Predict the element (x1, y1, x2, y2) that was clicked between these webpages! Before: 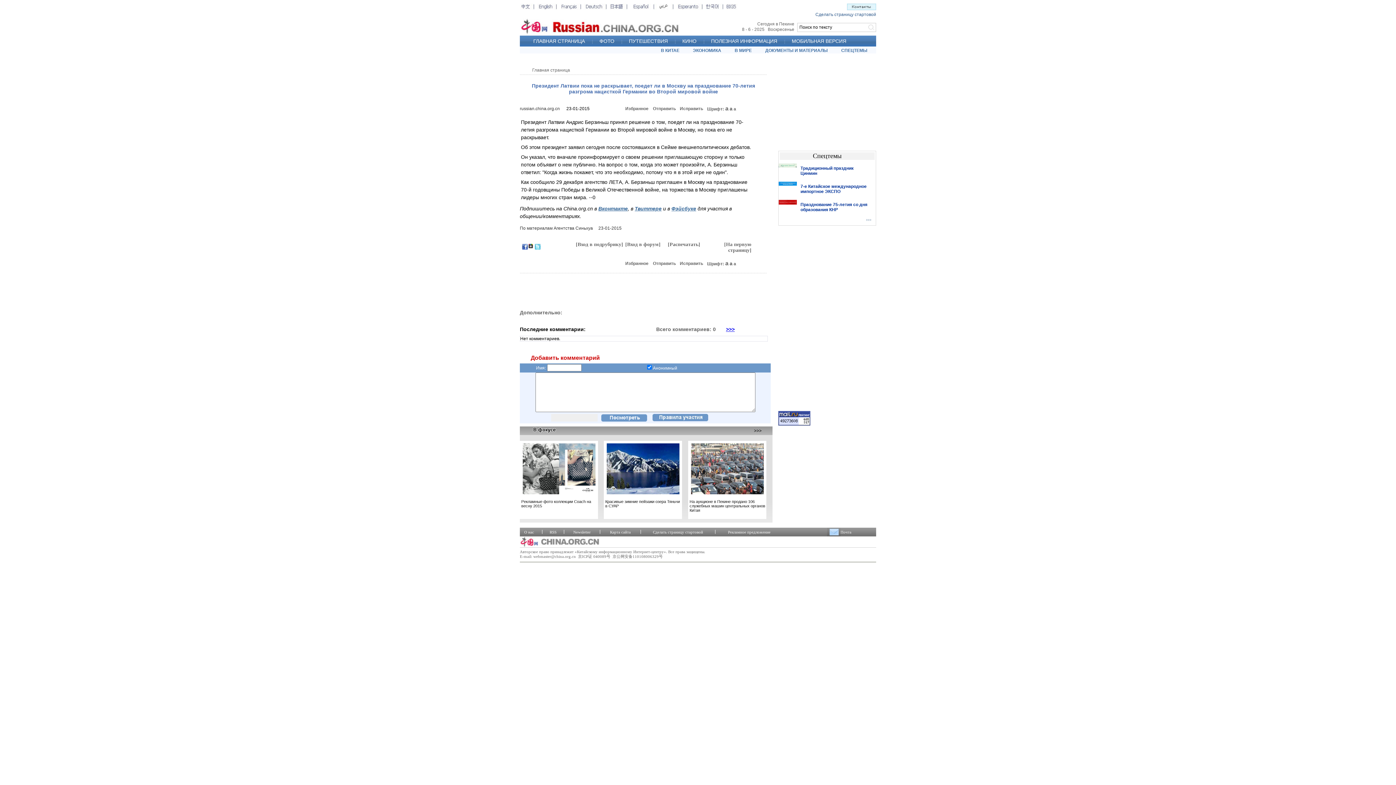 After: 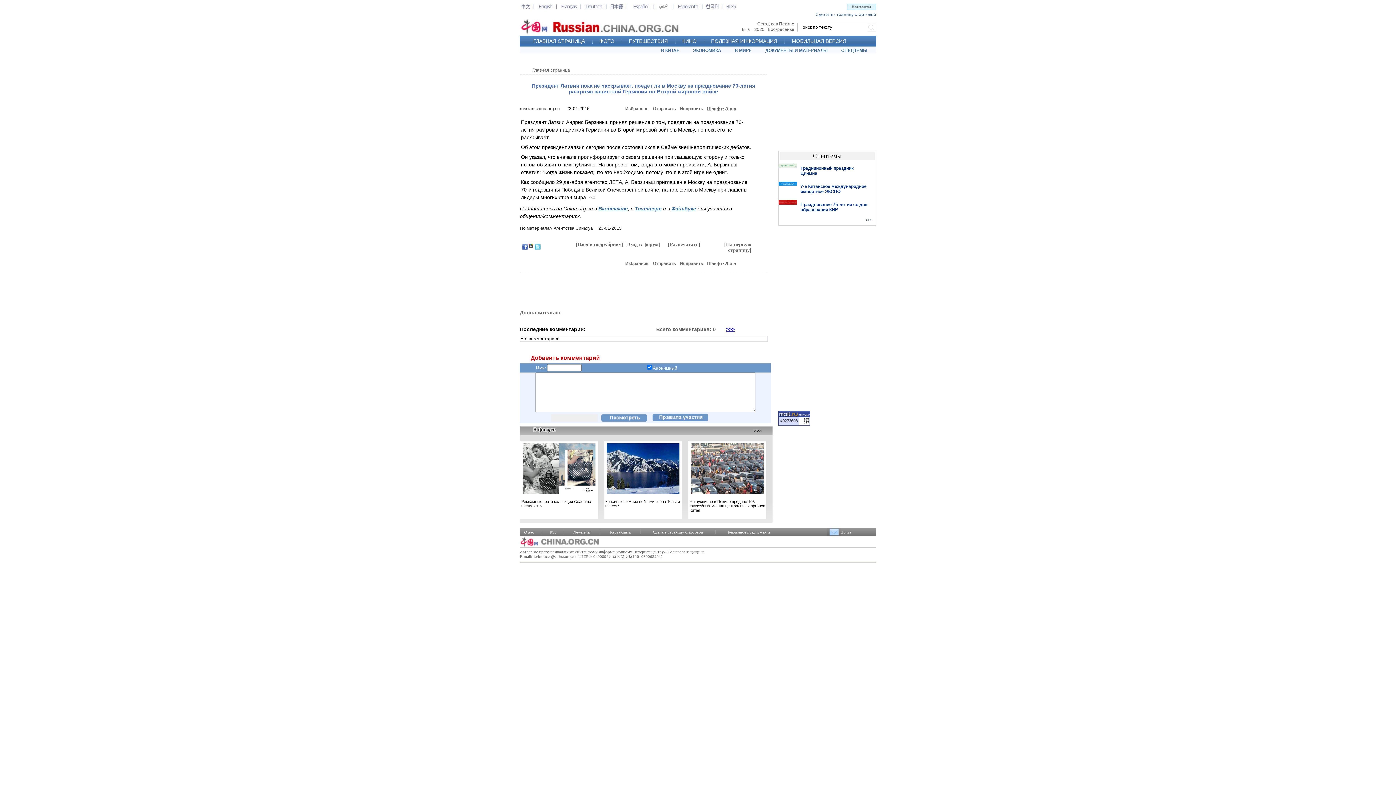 Action: bbox: (634, 205, 661, 211) label: Твиттере